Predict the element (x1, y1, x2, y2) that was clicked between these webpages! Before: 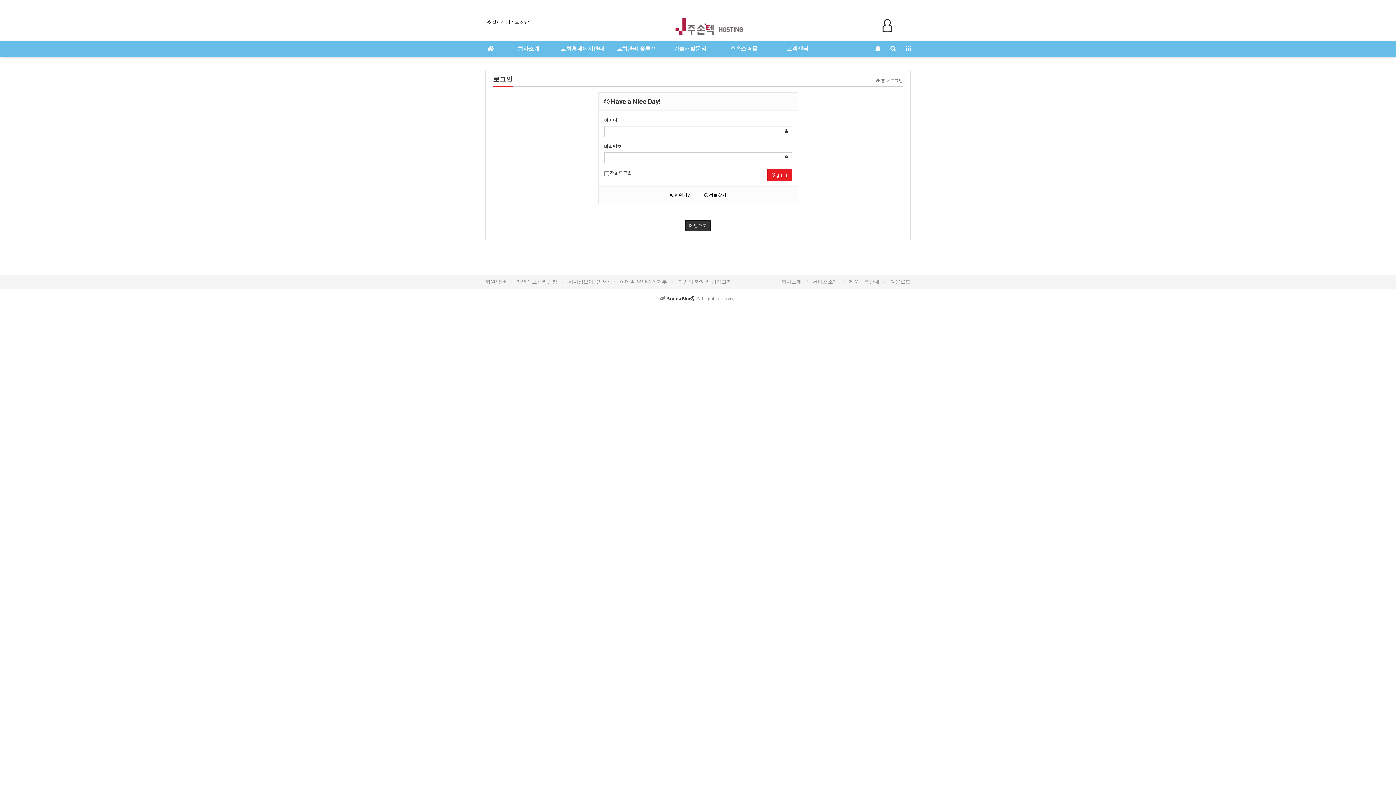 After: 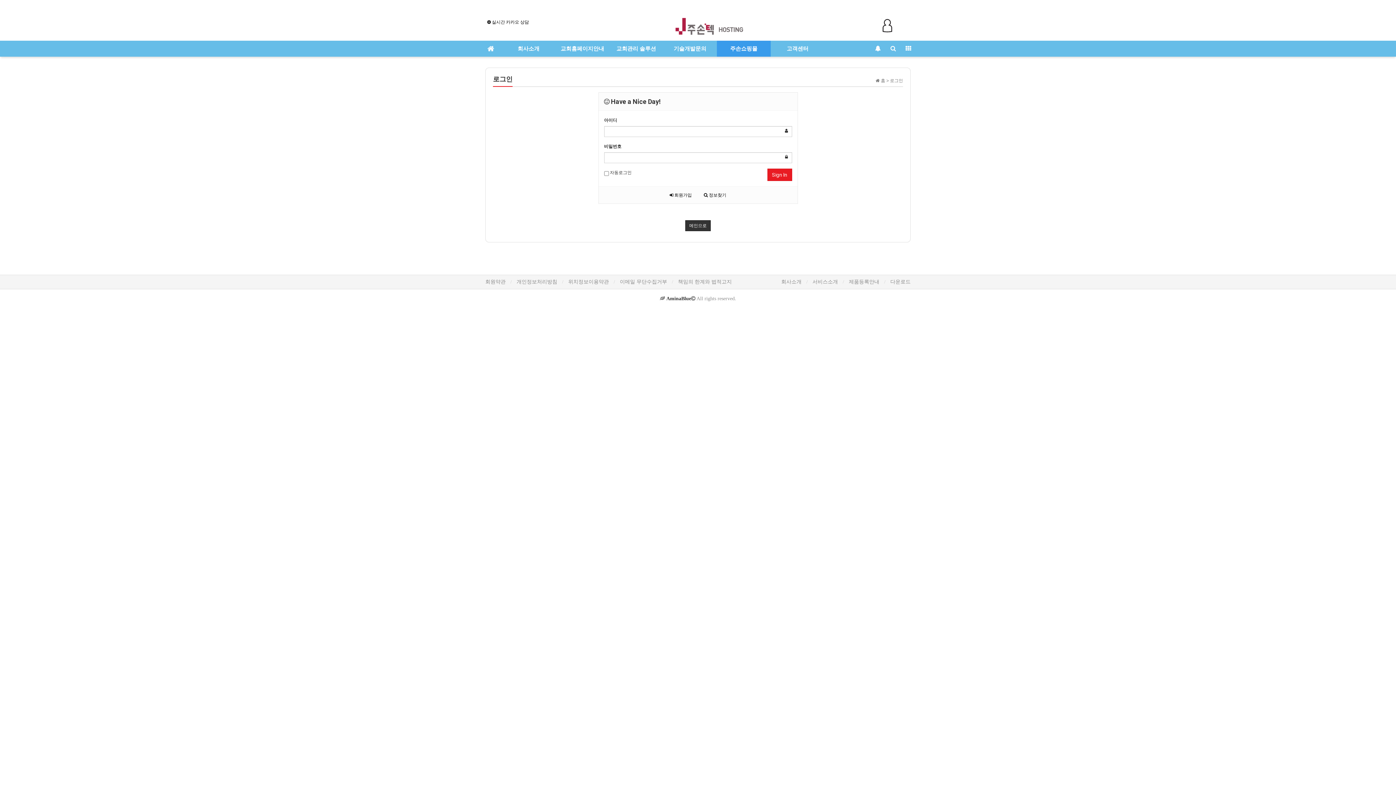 Action: label: 주손쇼핑몰 bbox: (717, 40, 770, 56)